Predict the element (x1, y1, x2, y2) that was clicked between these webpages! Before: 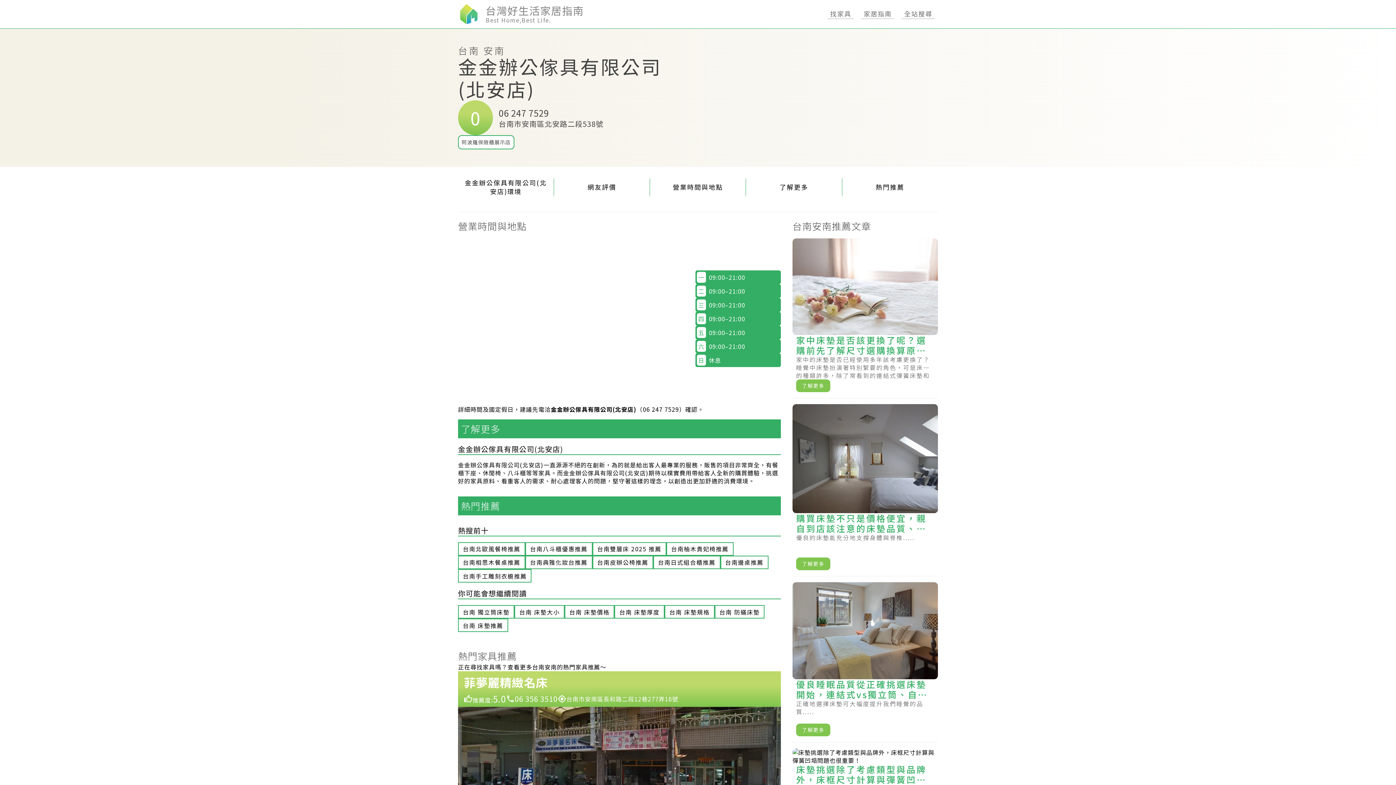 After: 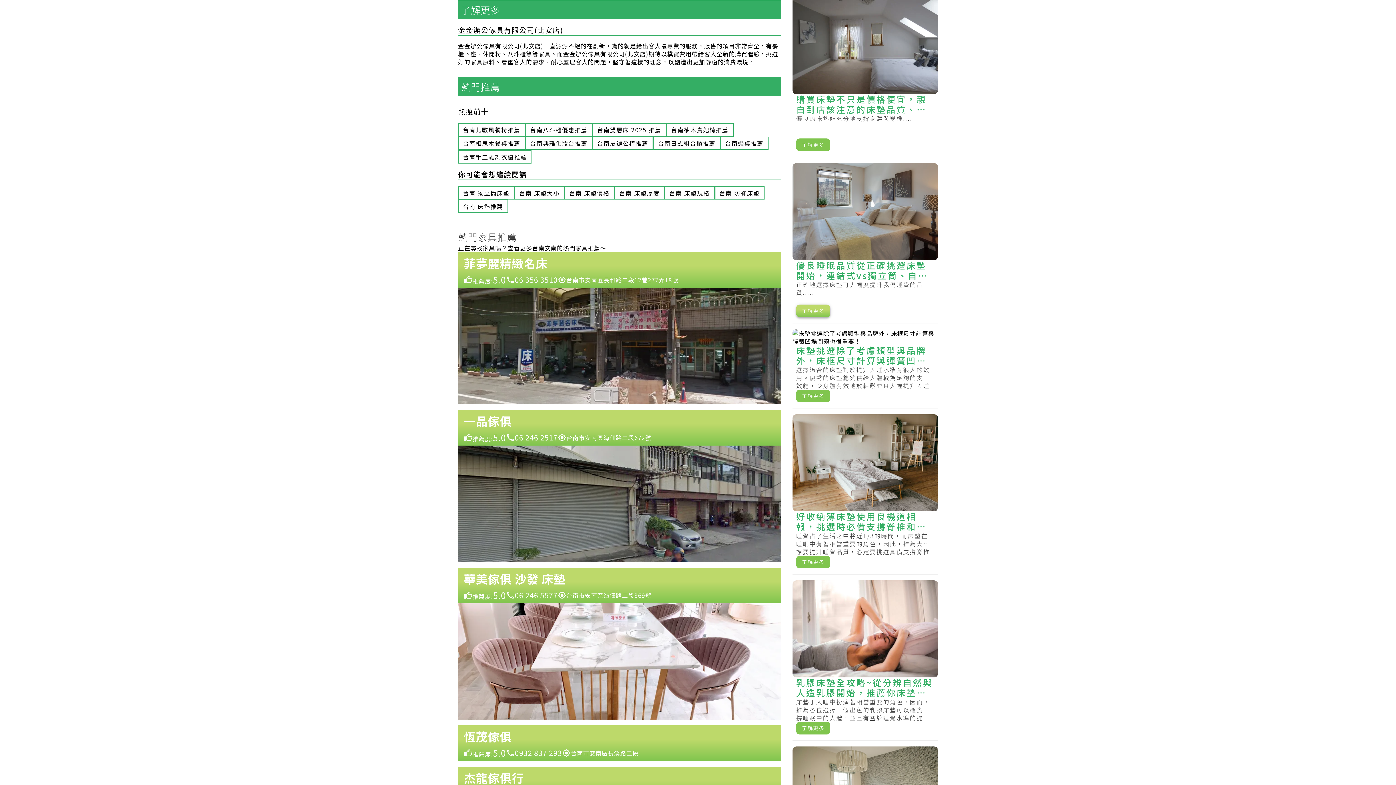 Action: bbox: (746, 178, 842, 195) label: 了解更多